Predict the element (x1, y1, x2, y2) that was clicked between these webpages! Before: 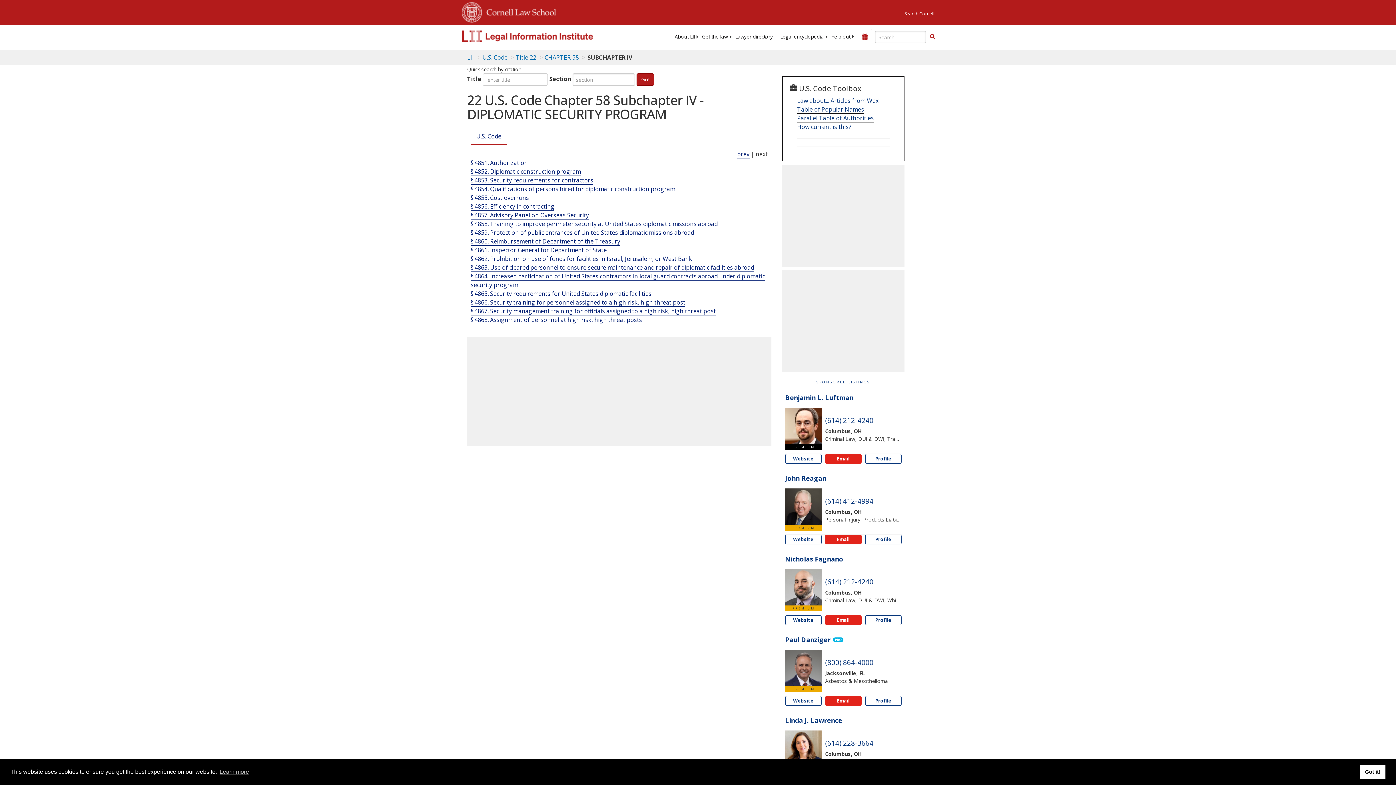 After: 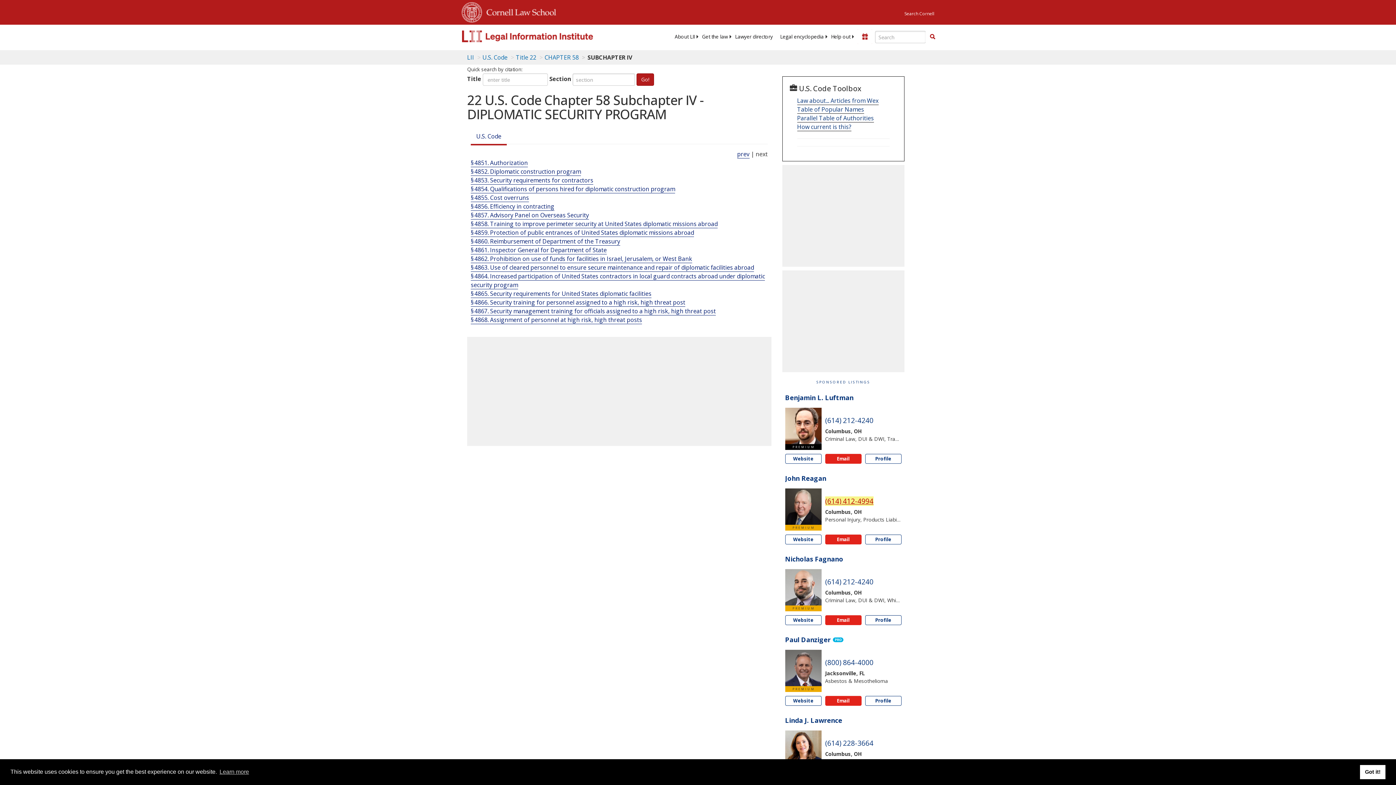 Action: label: Phone John Reagan bbox: (825, 496, 873, 506)